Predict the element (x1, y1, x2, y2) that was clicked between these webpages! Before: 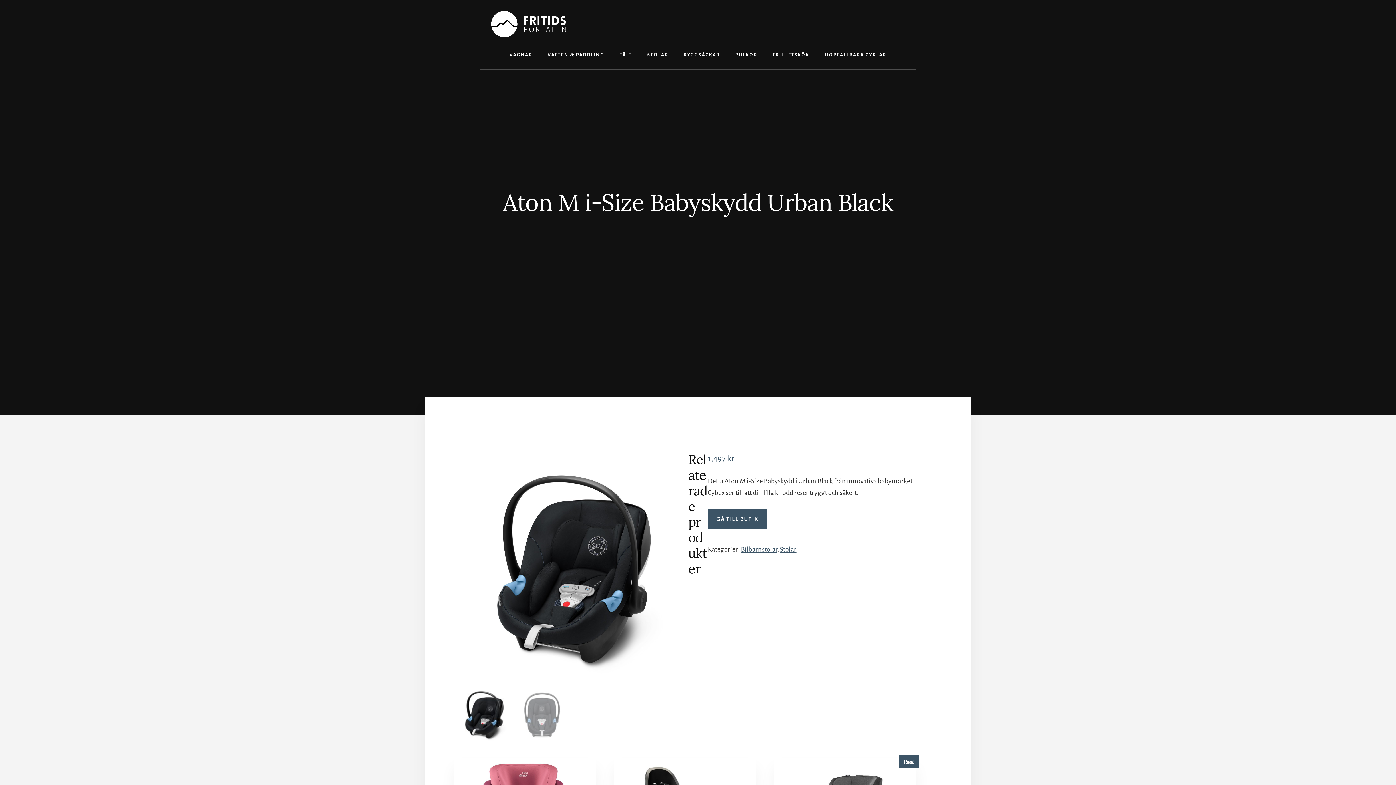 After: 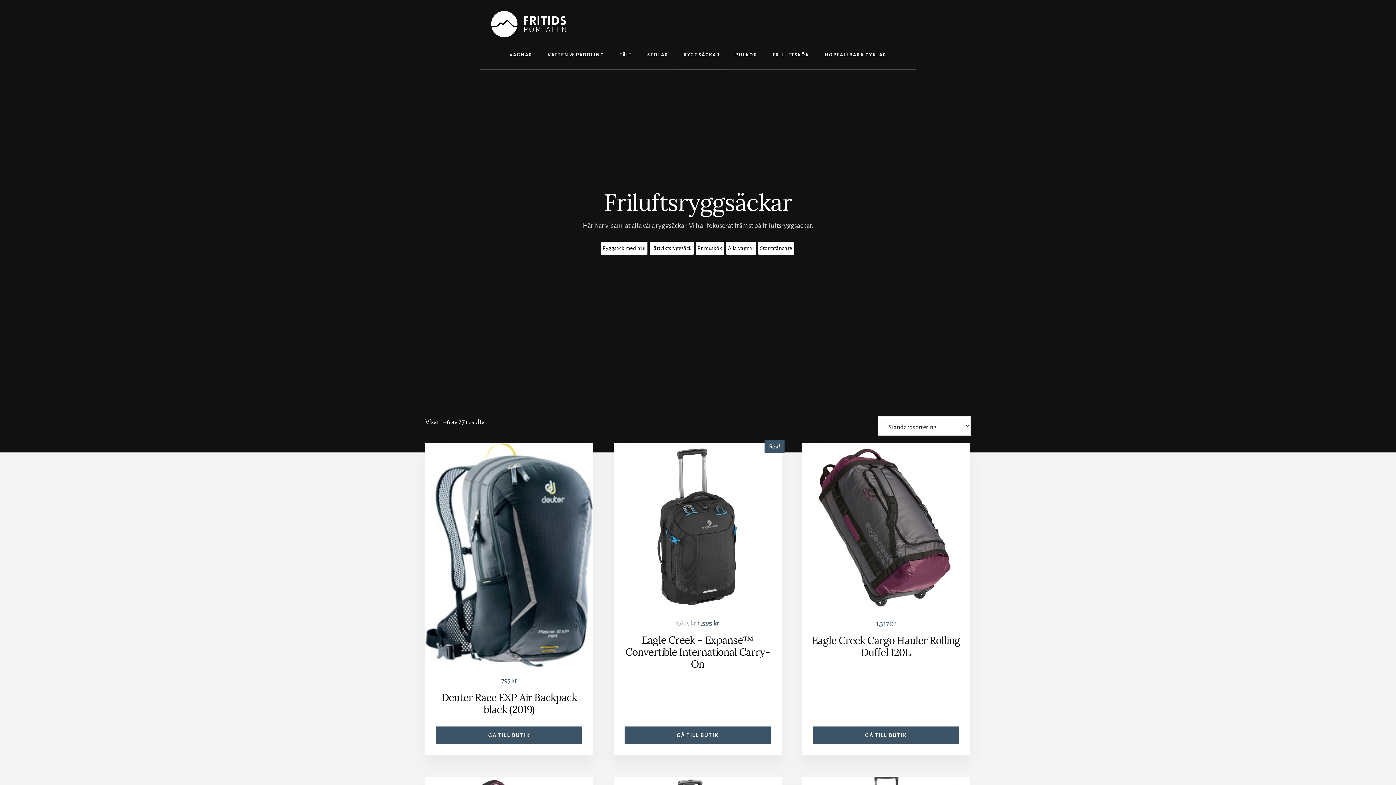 Action: label: RYGGSÄCKAR bbox: (676, 40, 727, 69)